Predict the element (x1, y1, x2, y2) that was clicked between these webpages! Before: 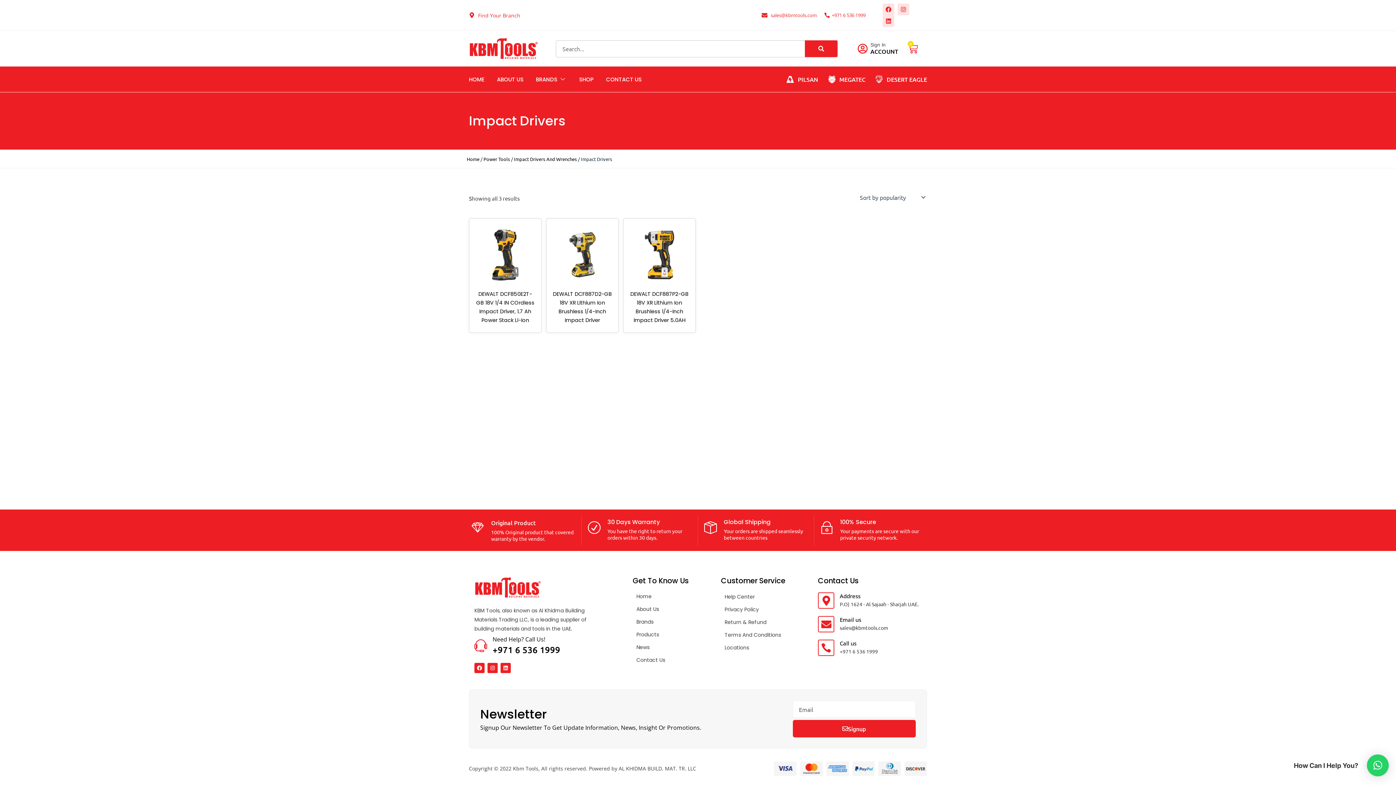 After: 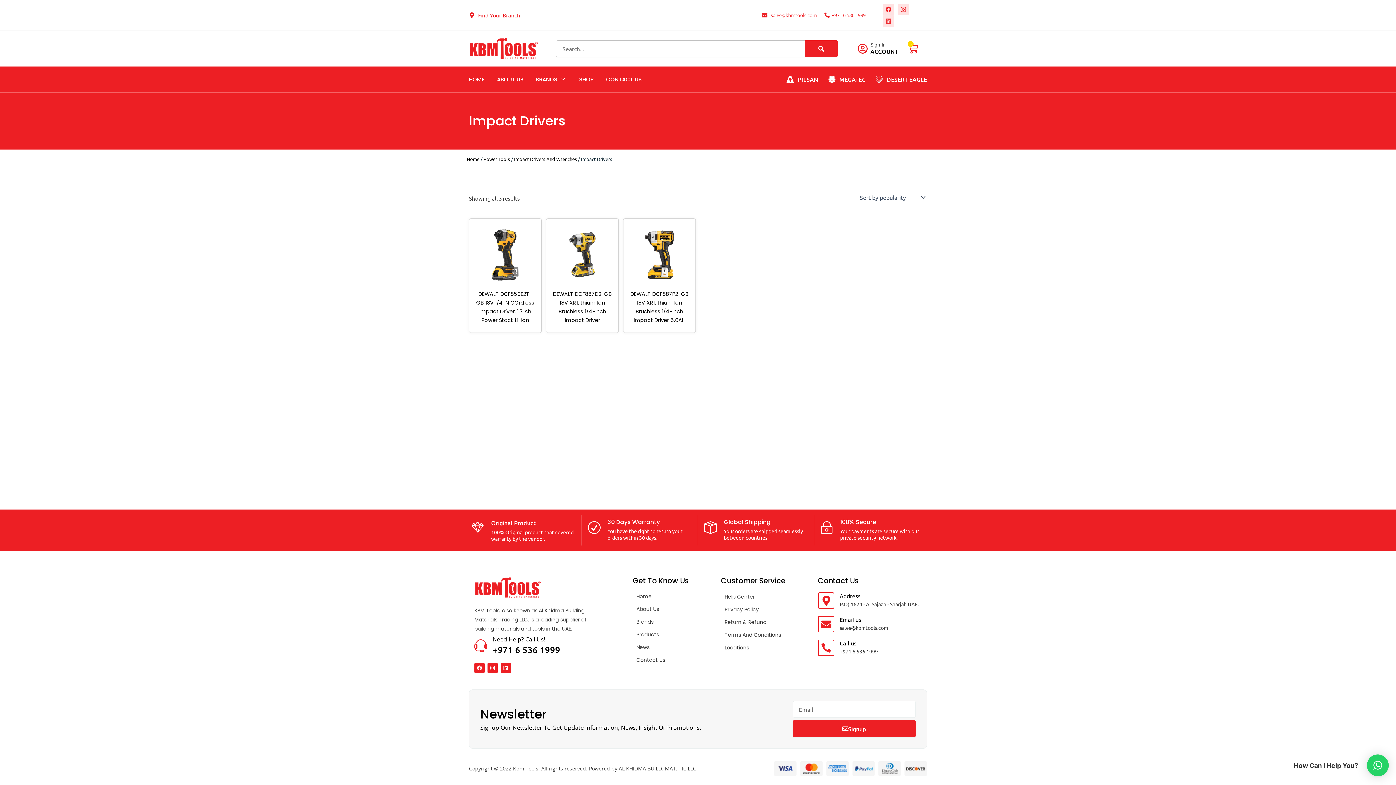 Action: label: Linkedin bbox: (882, 15, 894, 26)